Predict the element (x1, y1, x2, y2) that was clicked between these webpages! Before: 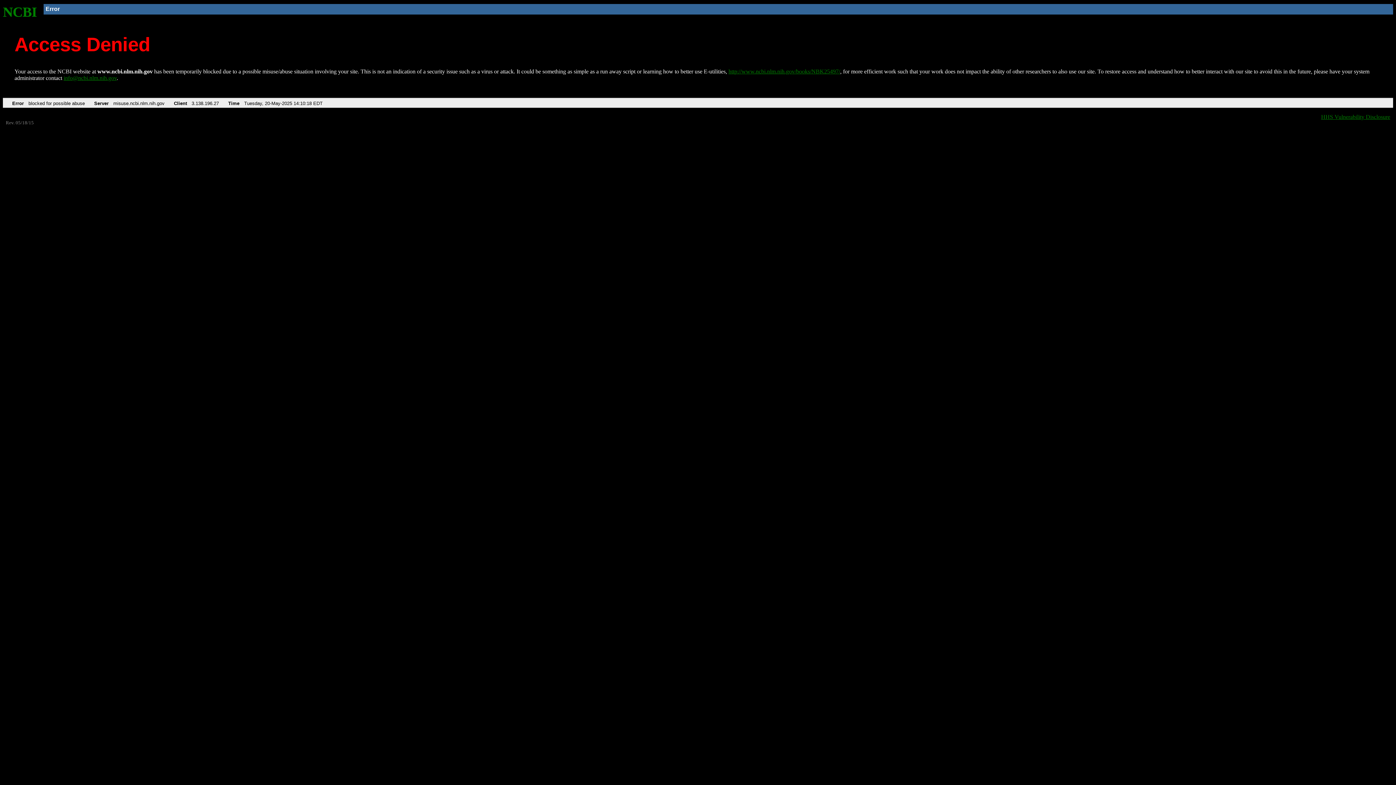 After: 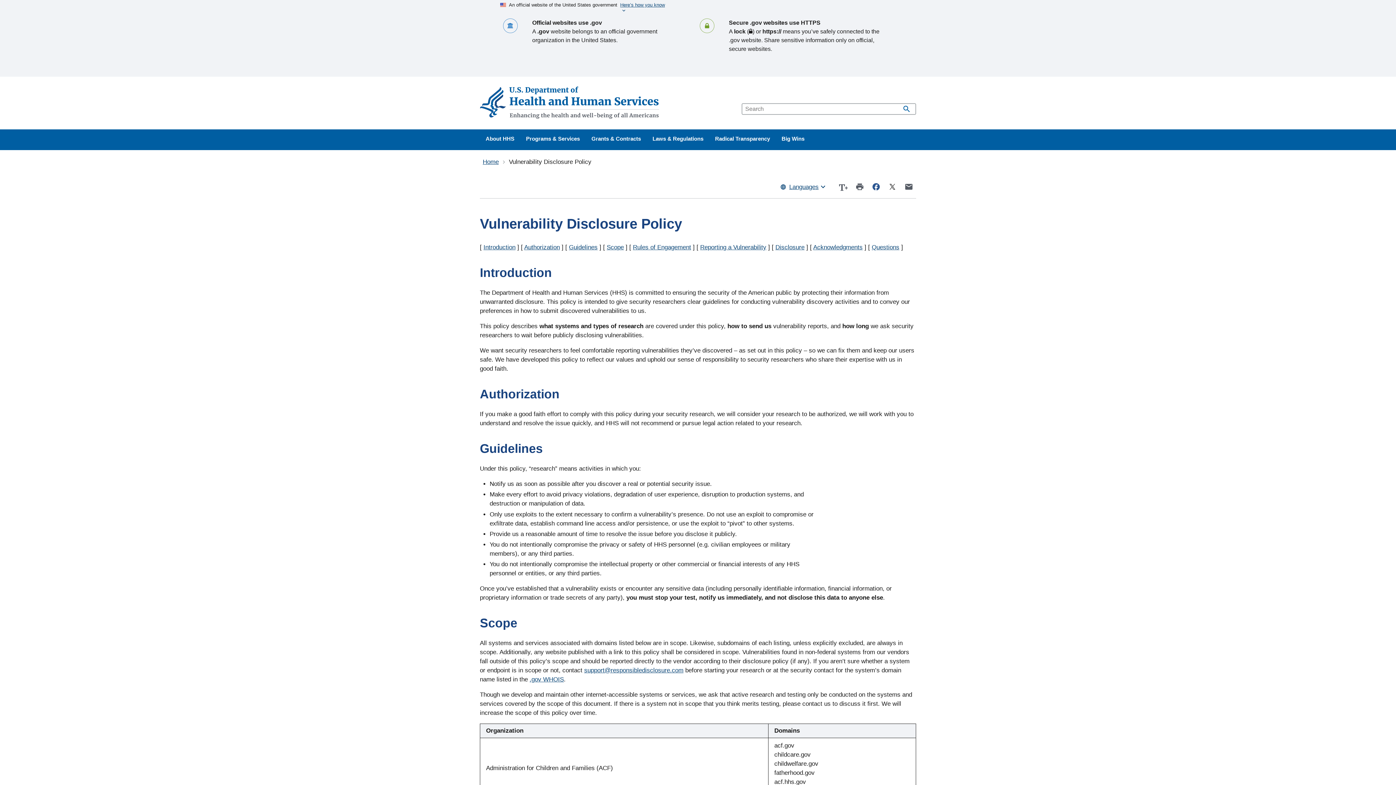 Action: label: HHS Vulnerability Disclosure bbox: (1321, 113, 1390, 119)